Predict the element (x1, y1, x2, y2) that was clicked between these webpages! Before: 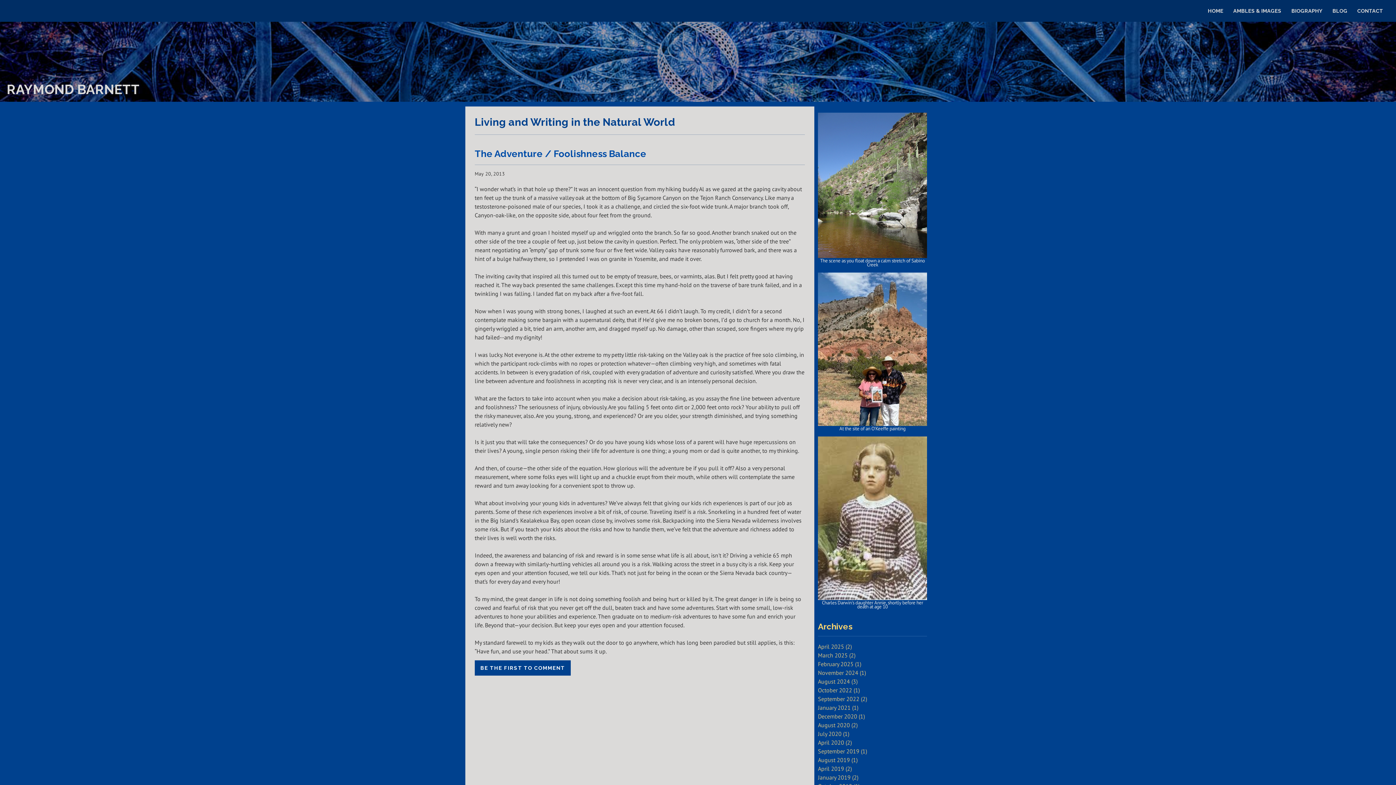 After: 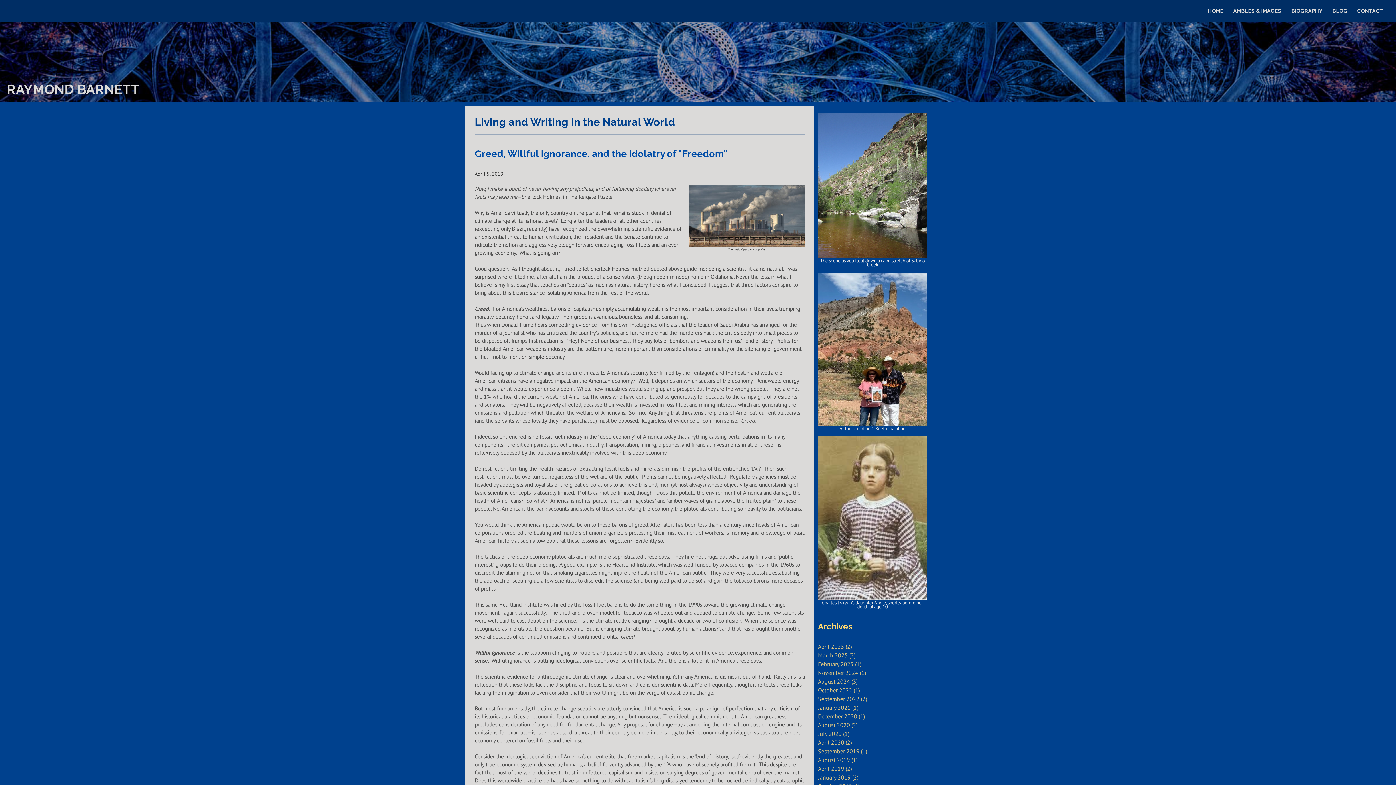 Action: label: April 2019 (2) bbox: (818, 765, 852, 772)